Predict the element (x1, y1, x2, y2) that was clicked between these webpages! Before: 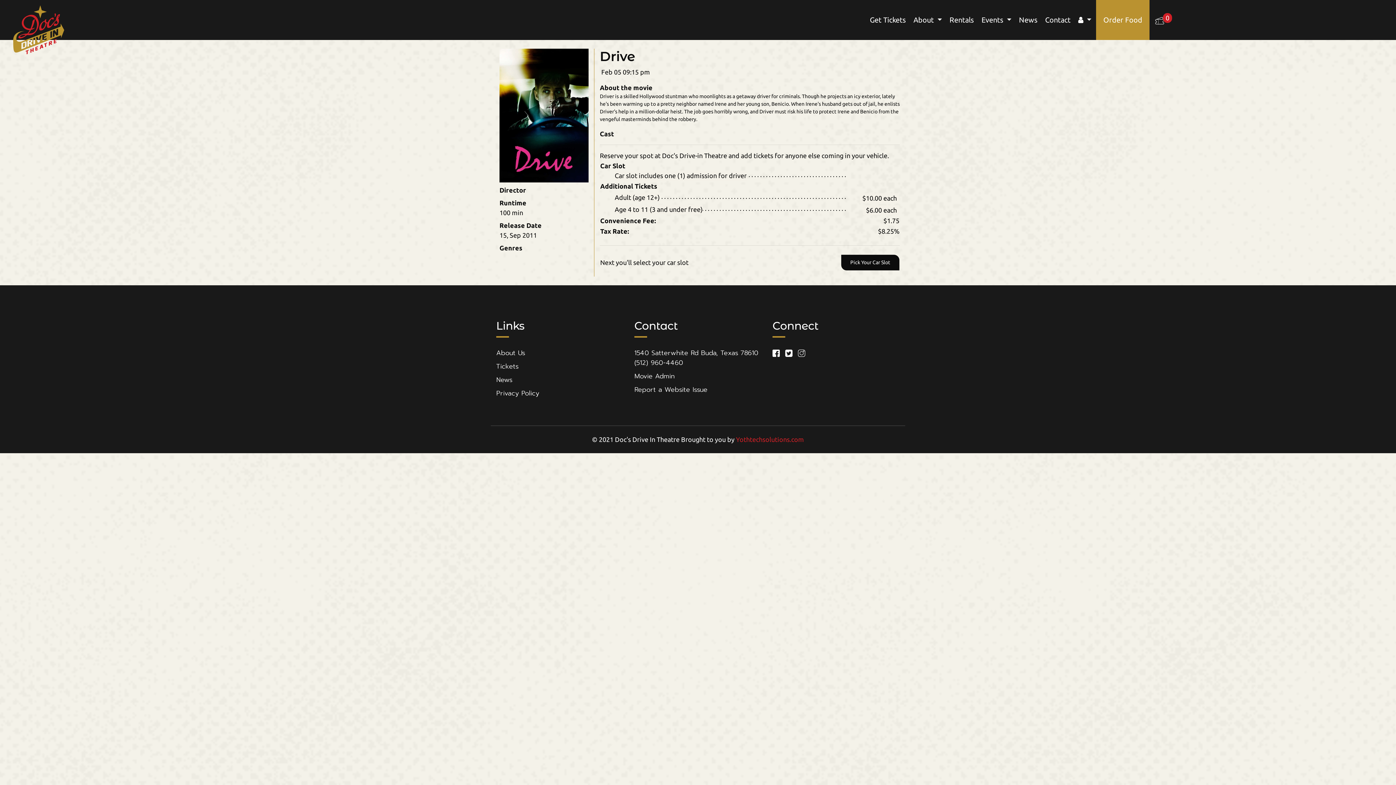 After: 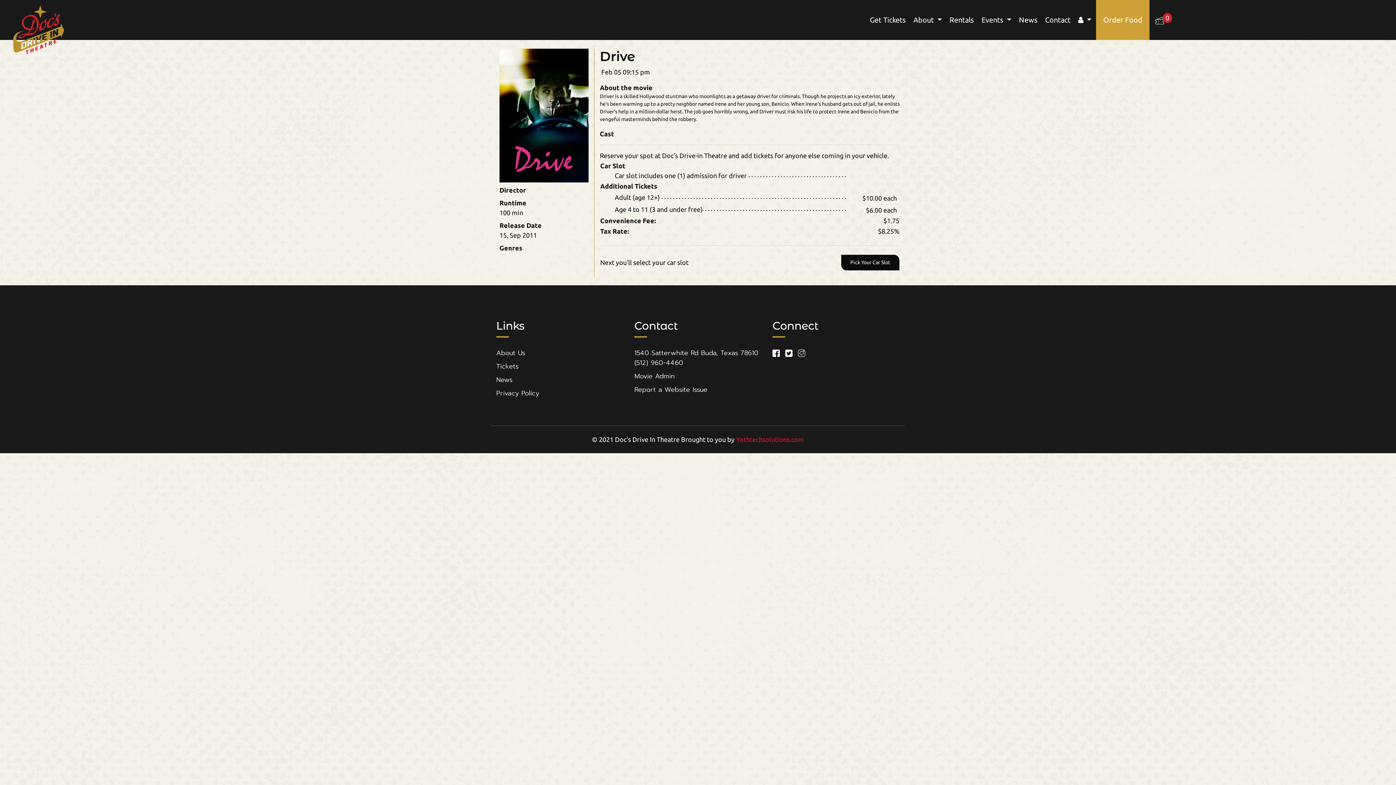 Action: label: Order Food bbox: (1096, 0, 1149, 40)